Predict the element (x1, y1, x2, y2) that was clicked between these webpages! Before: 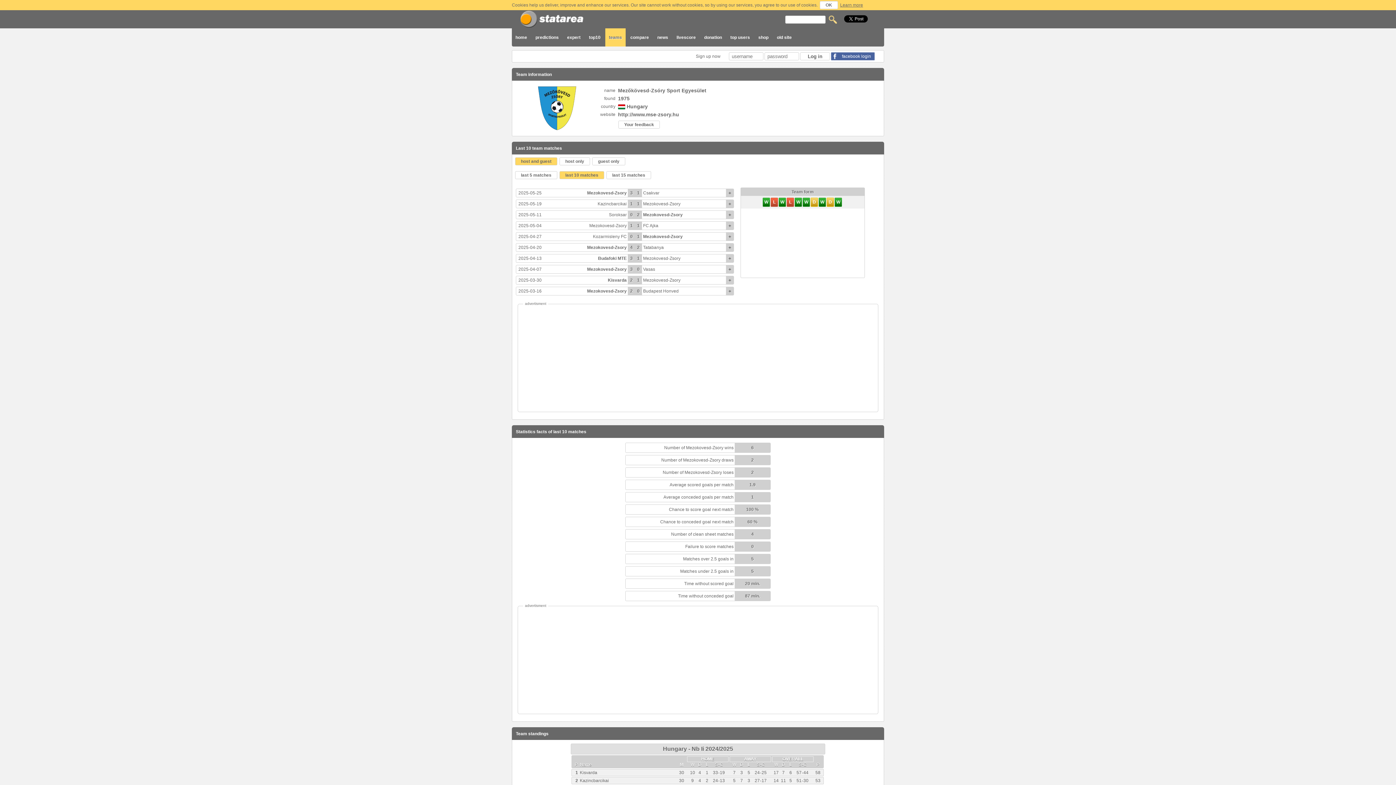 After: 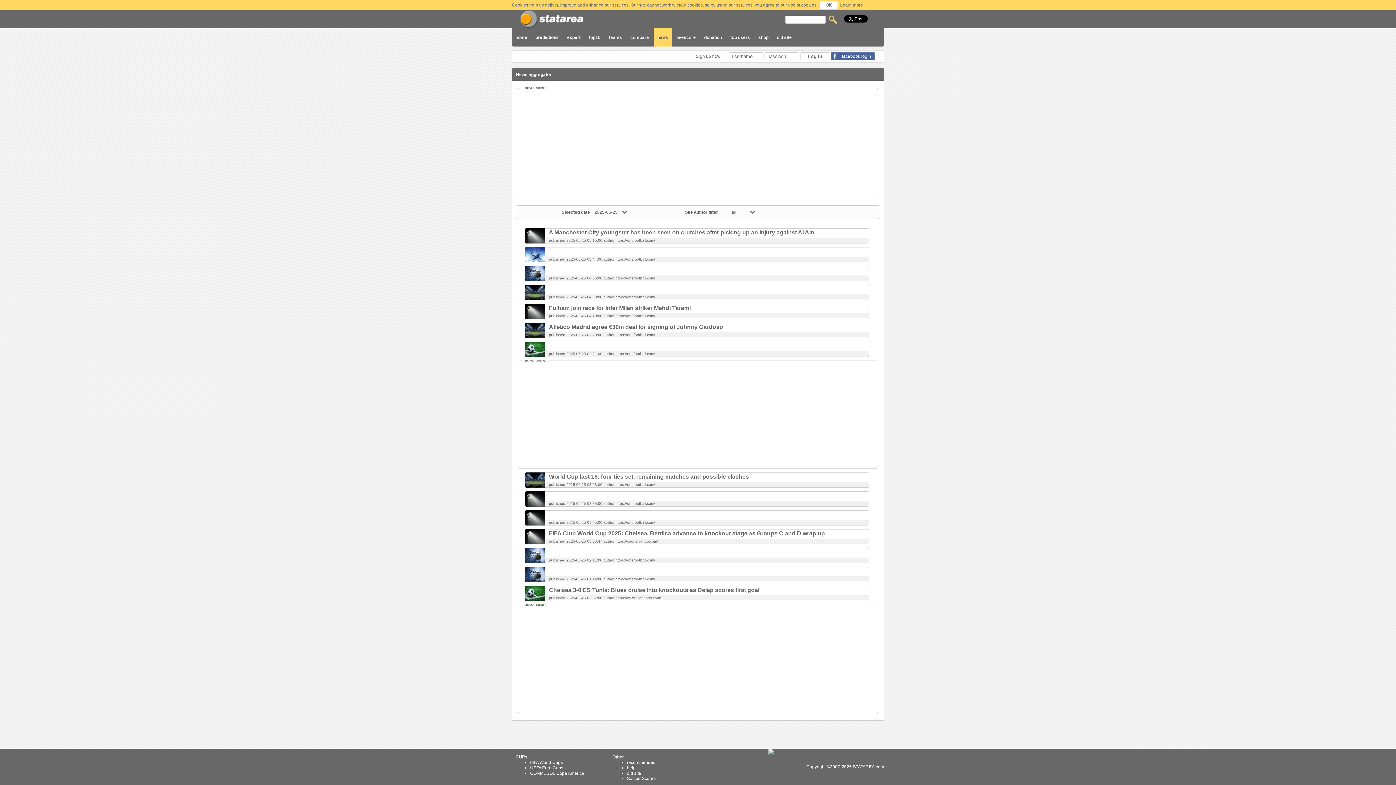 Action: label: news bbox: (653, 28, 672, 46)